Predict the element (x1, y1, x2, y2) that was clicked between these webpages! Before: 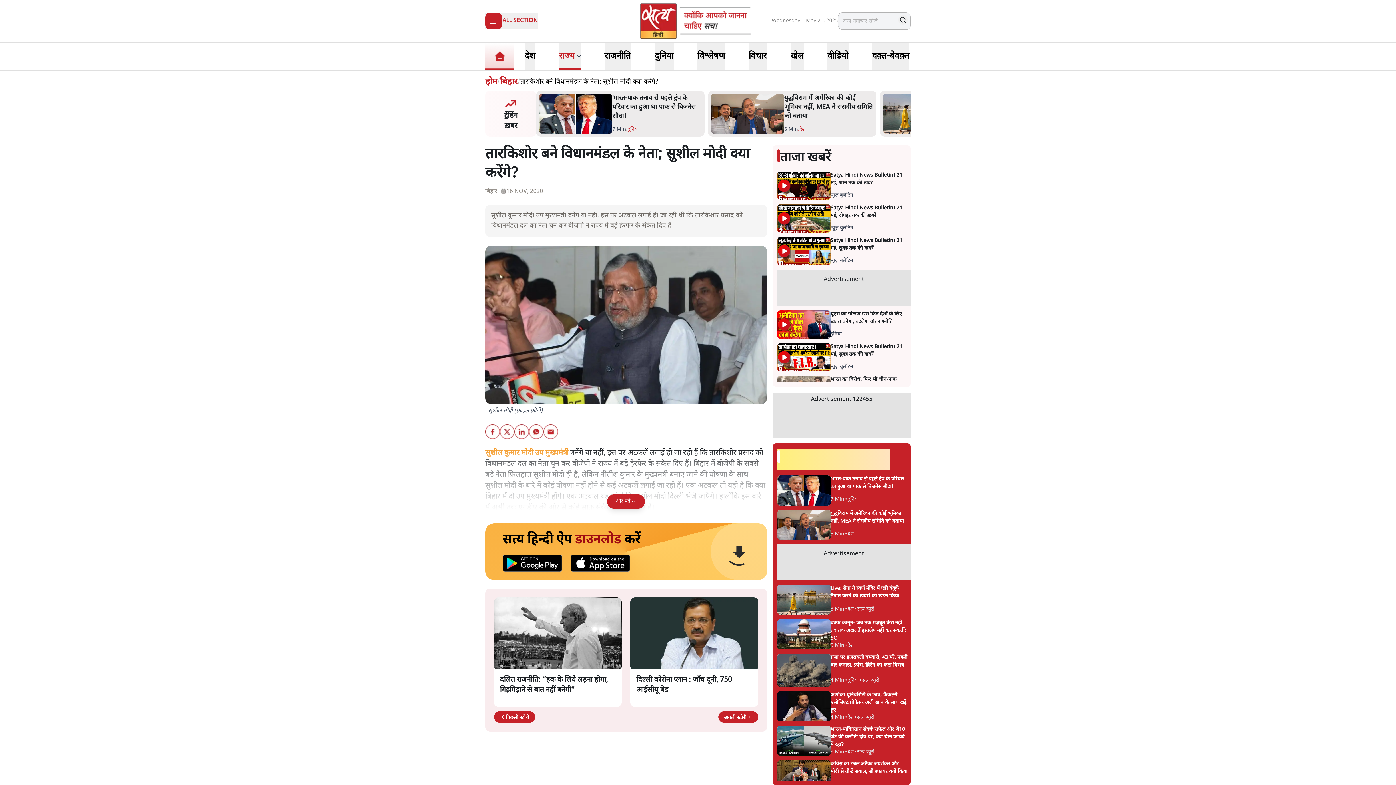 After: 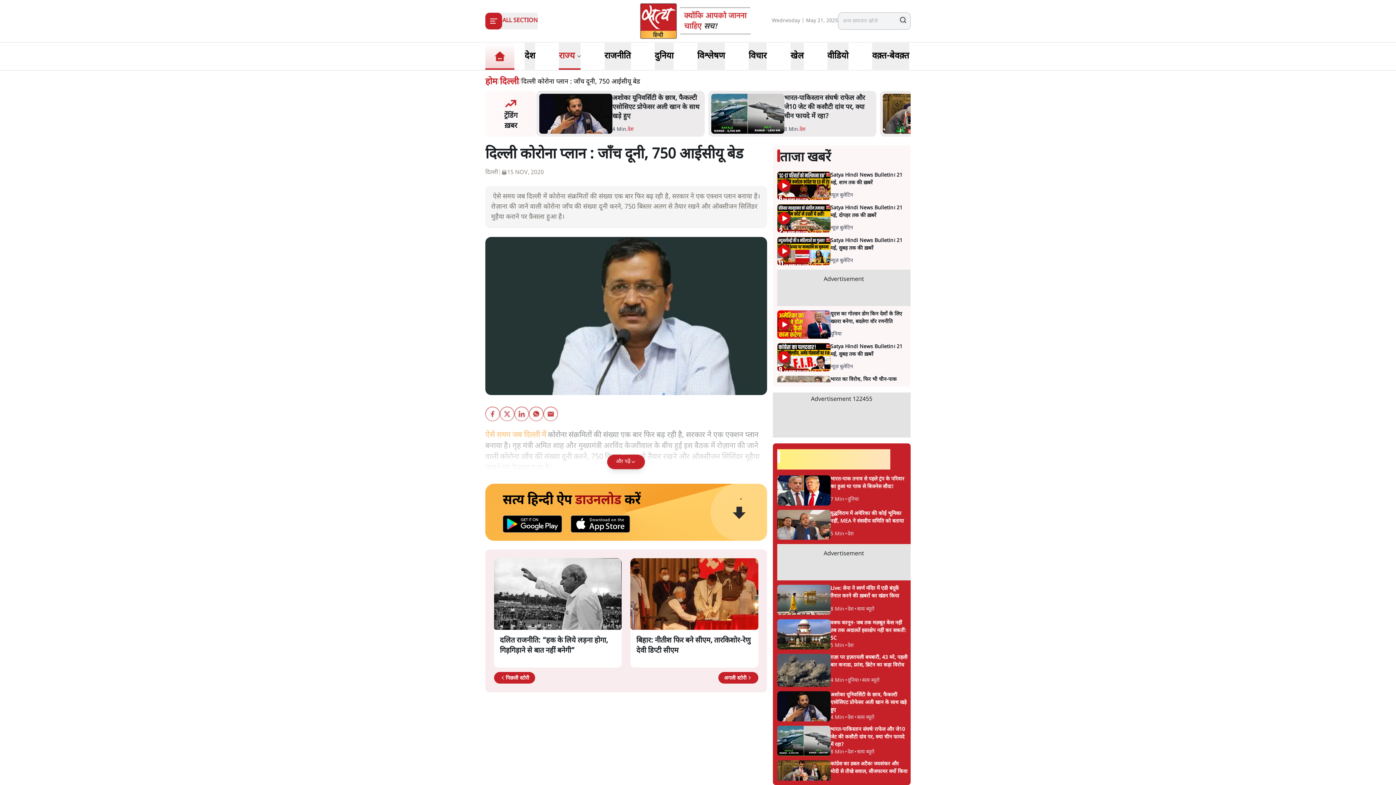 Action: bbox: (718, 687, 758, 699) label: अगली स्टोरी